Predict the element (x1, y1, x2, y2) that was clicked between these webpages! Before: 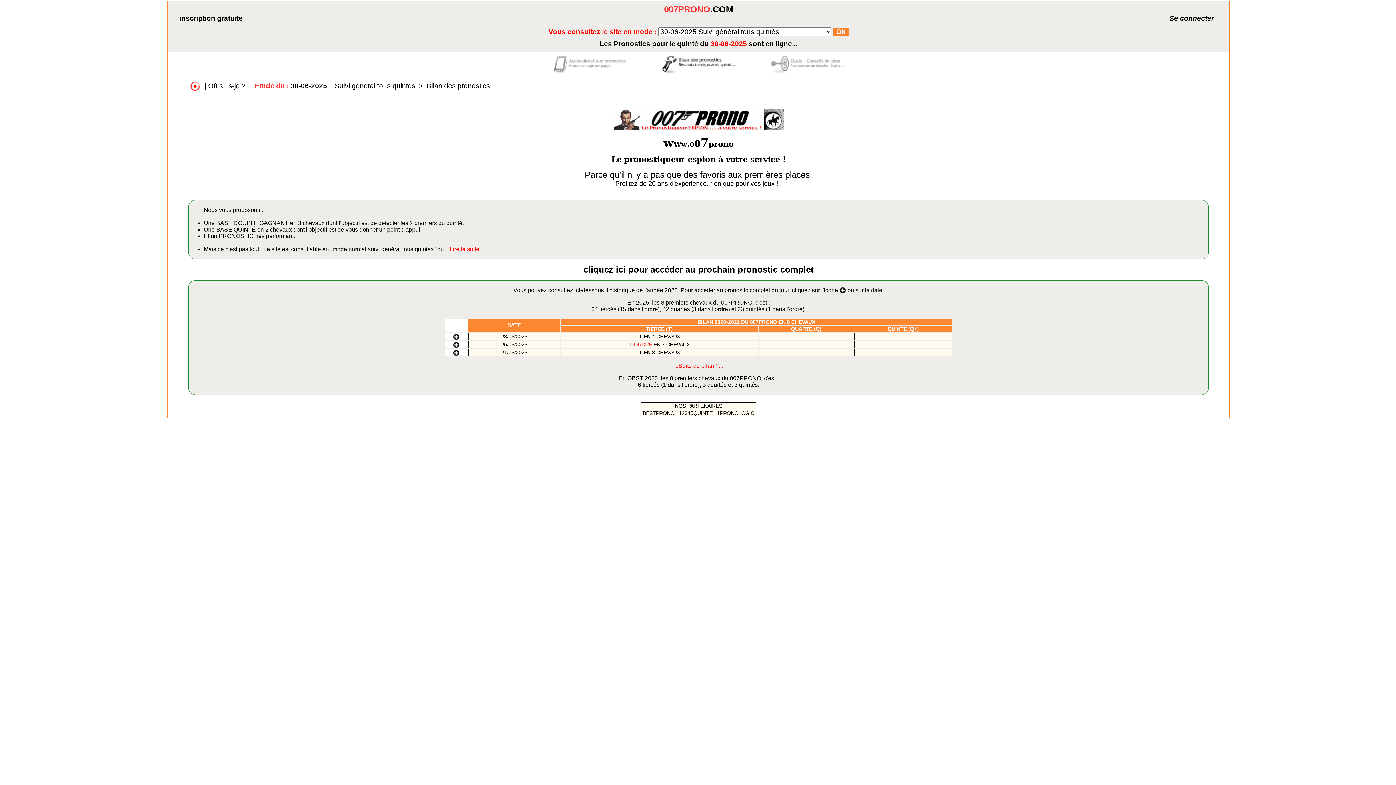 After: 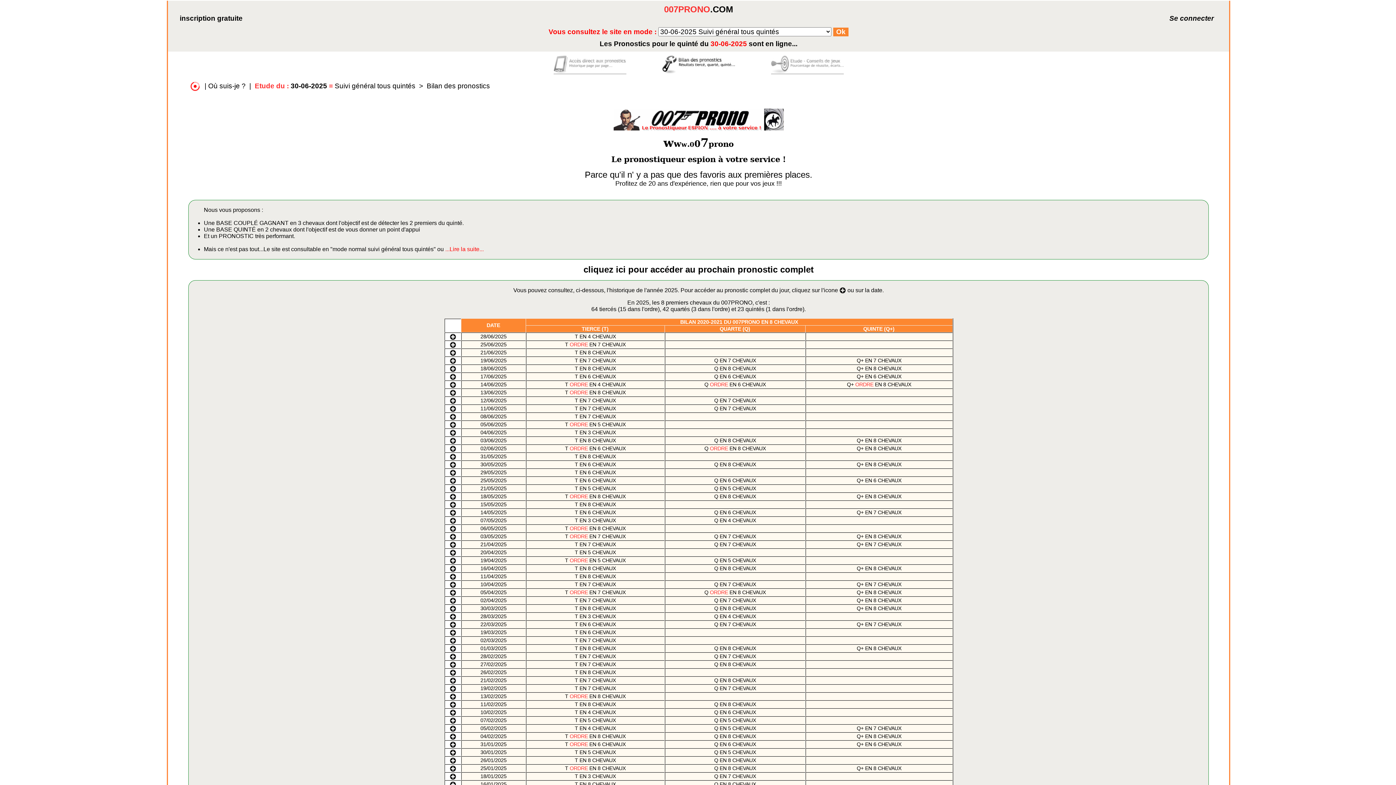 Action: label:  25/06/2025  bbox: (499, 341, 528, 347)